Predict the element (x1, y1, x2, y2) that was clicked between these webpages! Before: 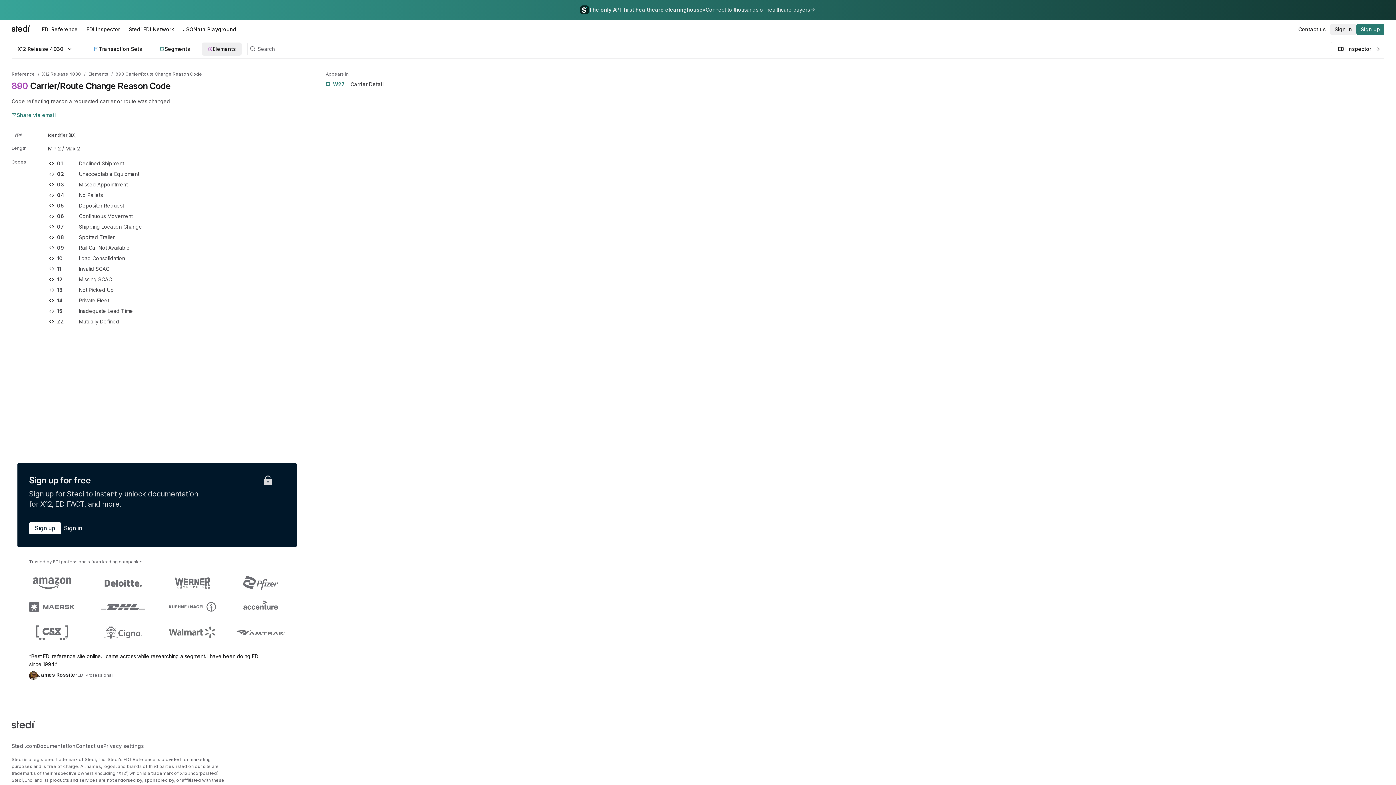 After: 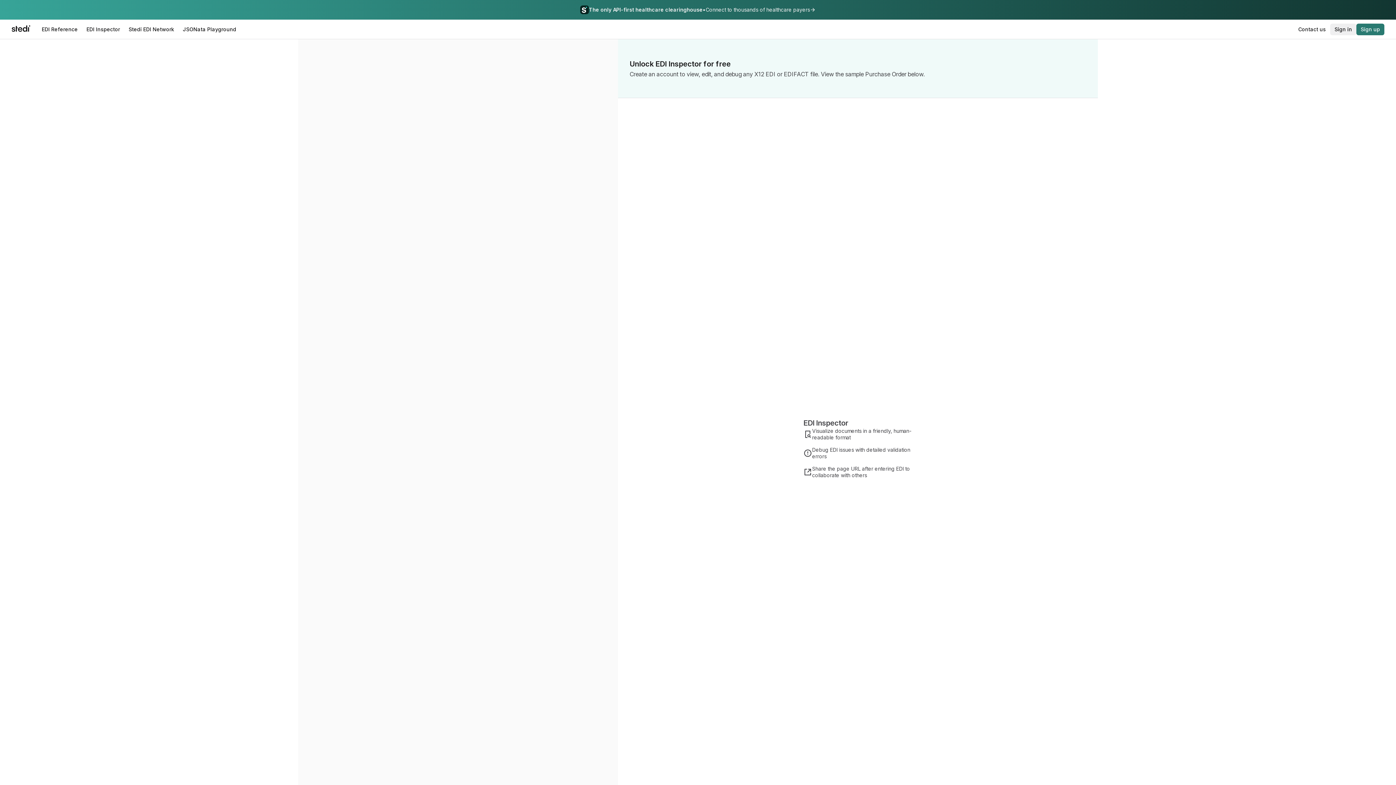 Action: label: EDI Inspector bbox: (82, 23, 124, 35)